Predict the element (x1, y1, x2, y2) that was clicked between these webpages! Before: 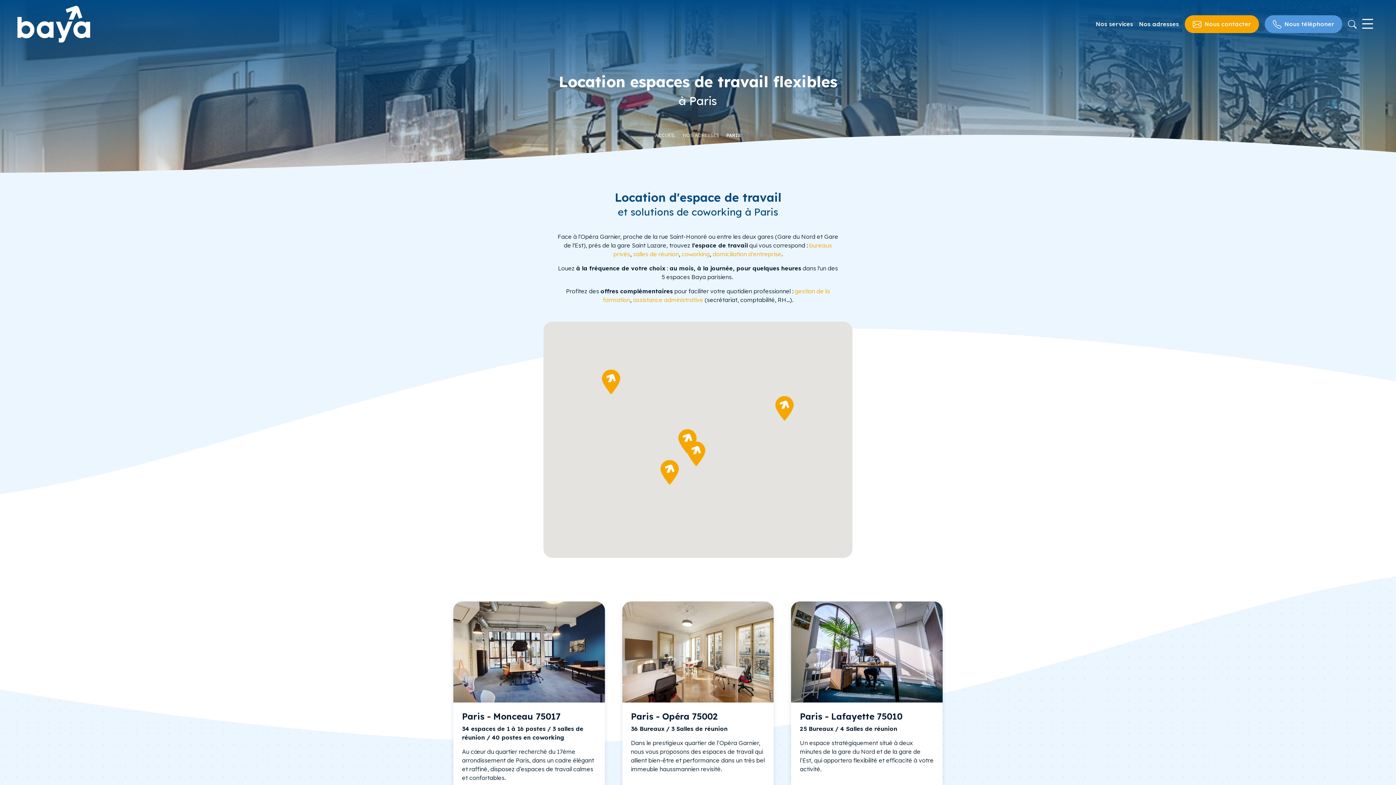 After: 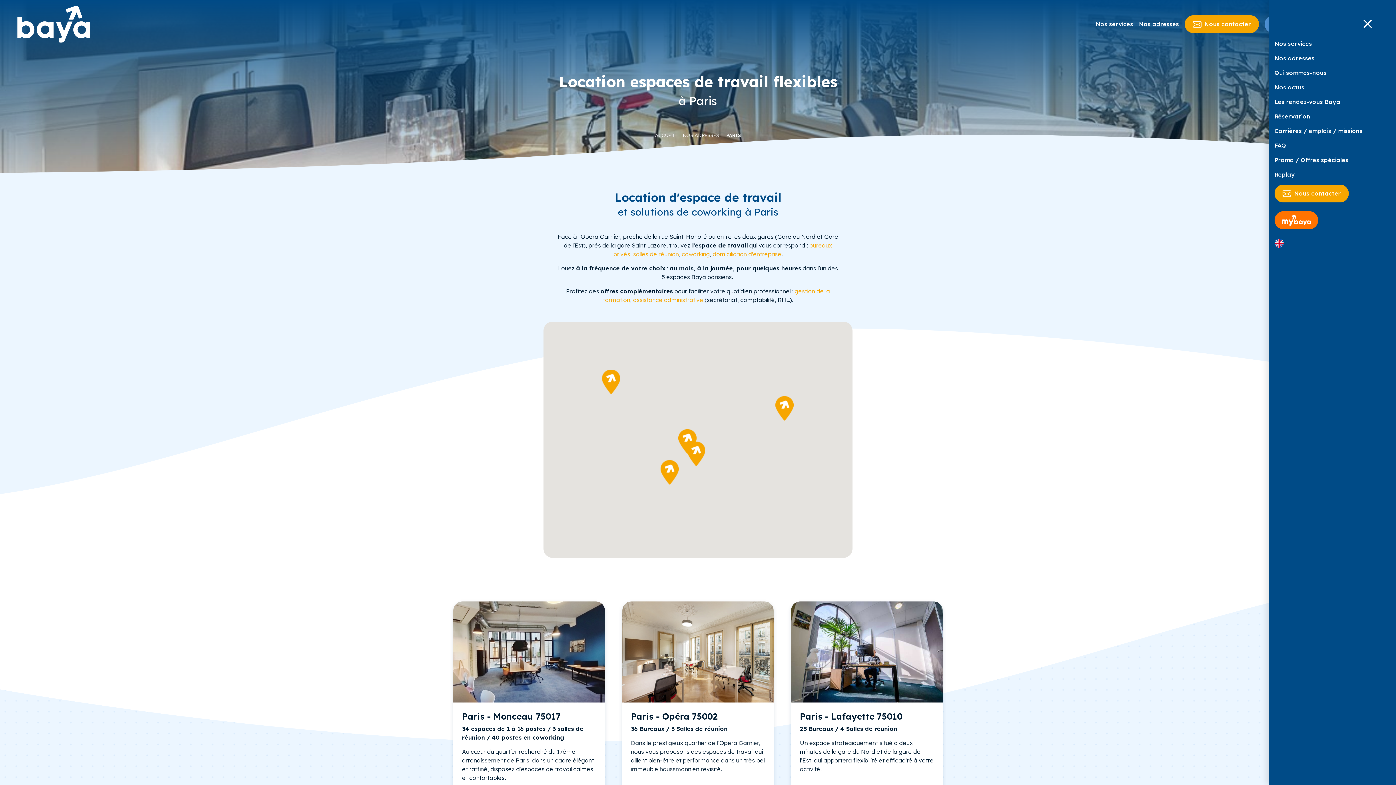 Action: label: Toggle navigation bbox: (1357, 13, 1378, 35)